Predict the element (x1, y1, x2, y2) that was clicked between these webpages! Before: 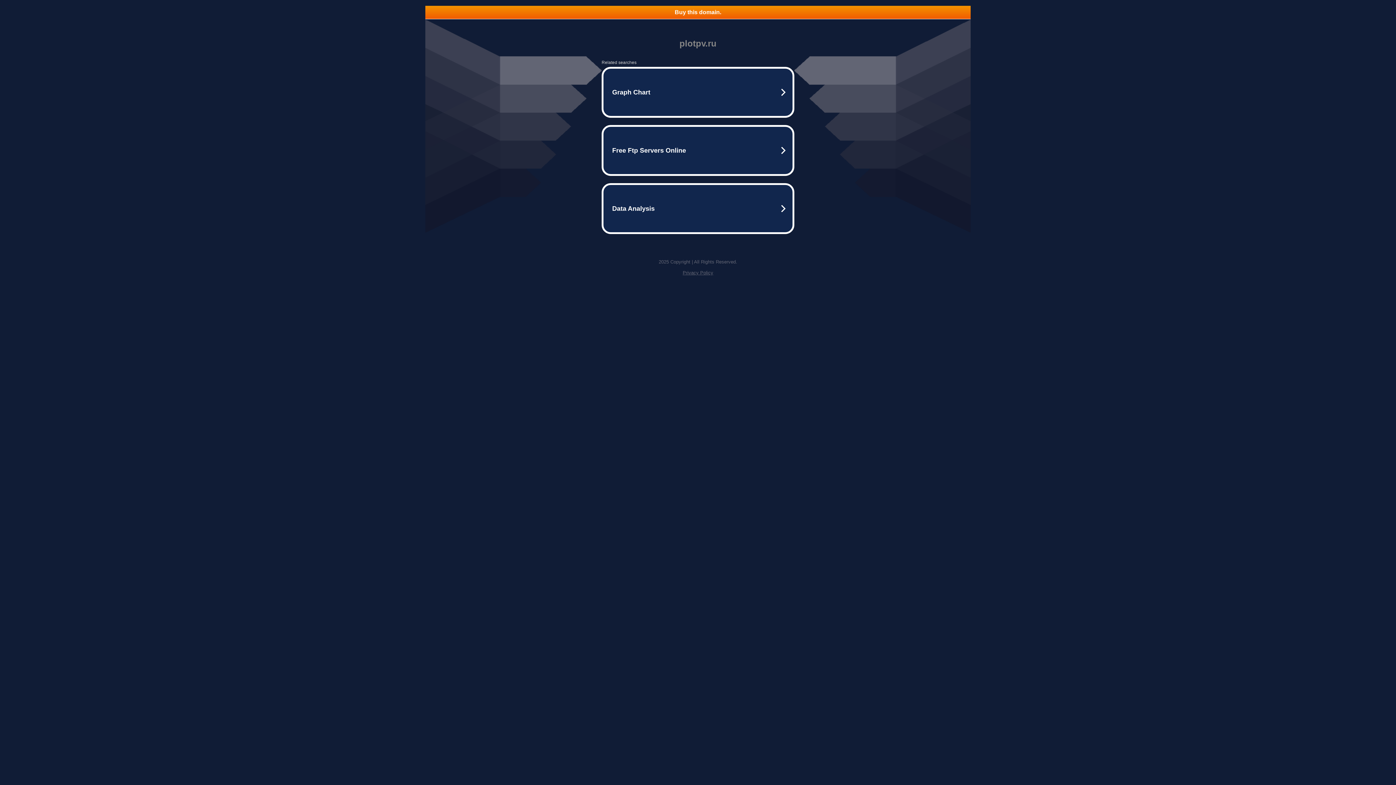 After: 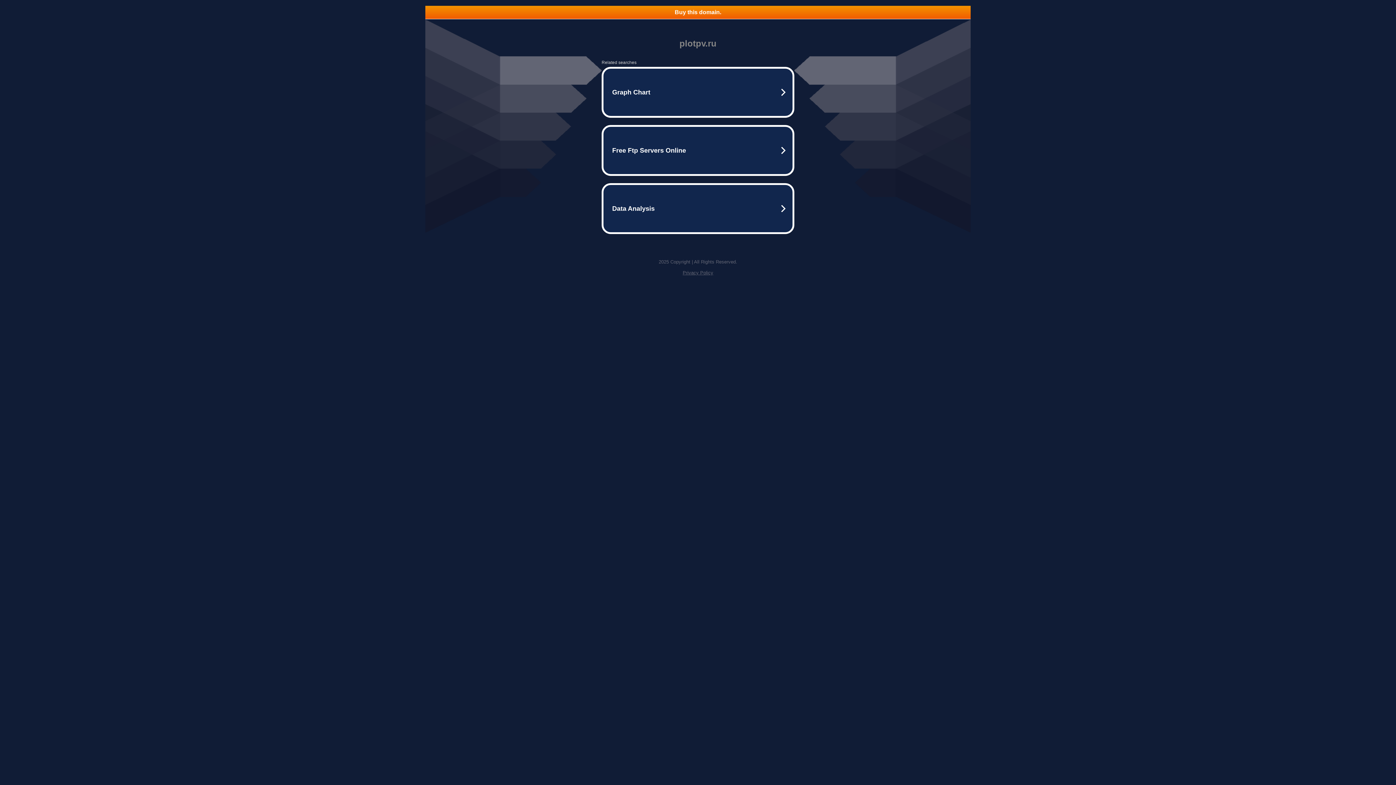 Action: bbox: (682, 270, 713, 275) label: Privacy Policy